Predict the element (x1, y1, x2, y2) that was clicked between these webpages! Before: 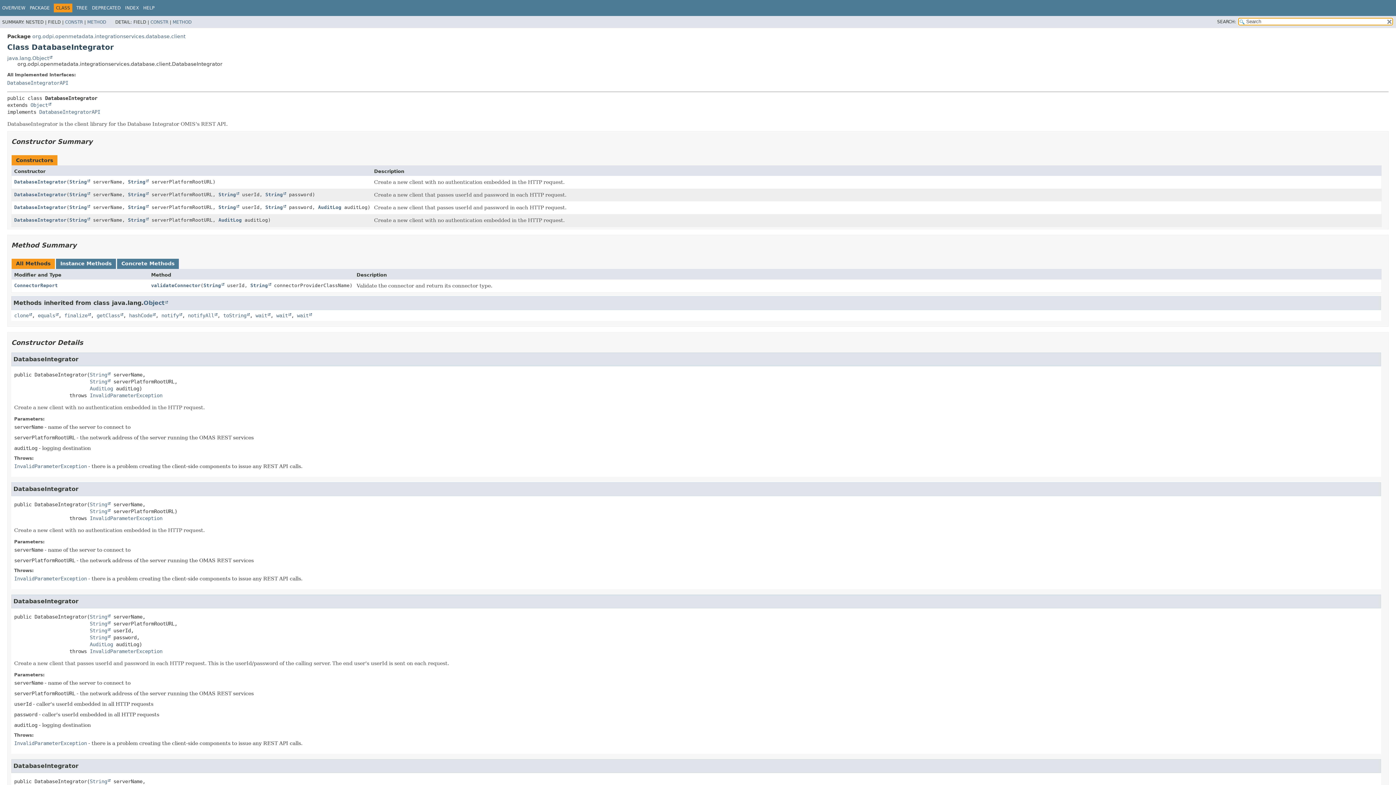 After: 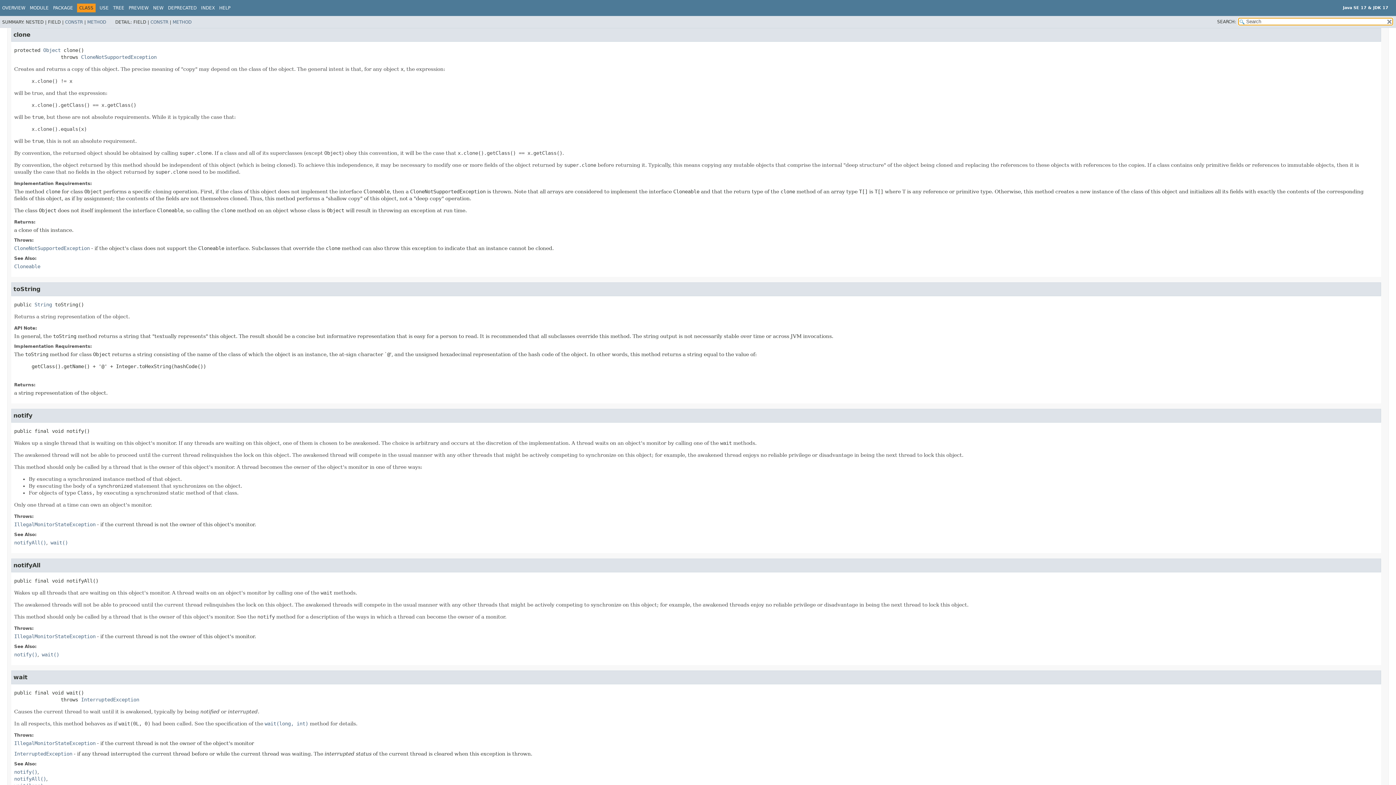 Action: label: clone bbox: (14, 312, 32, 318)